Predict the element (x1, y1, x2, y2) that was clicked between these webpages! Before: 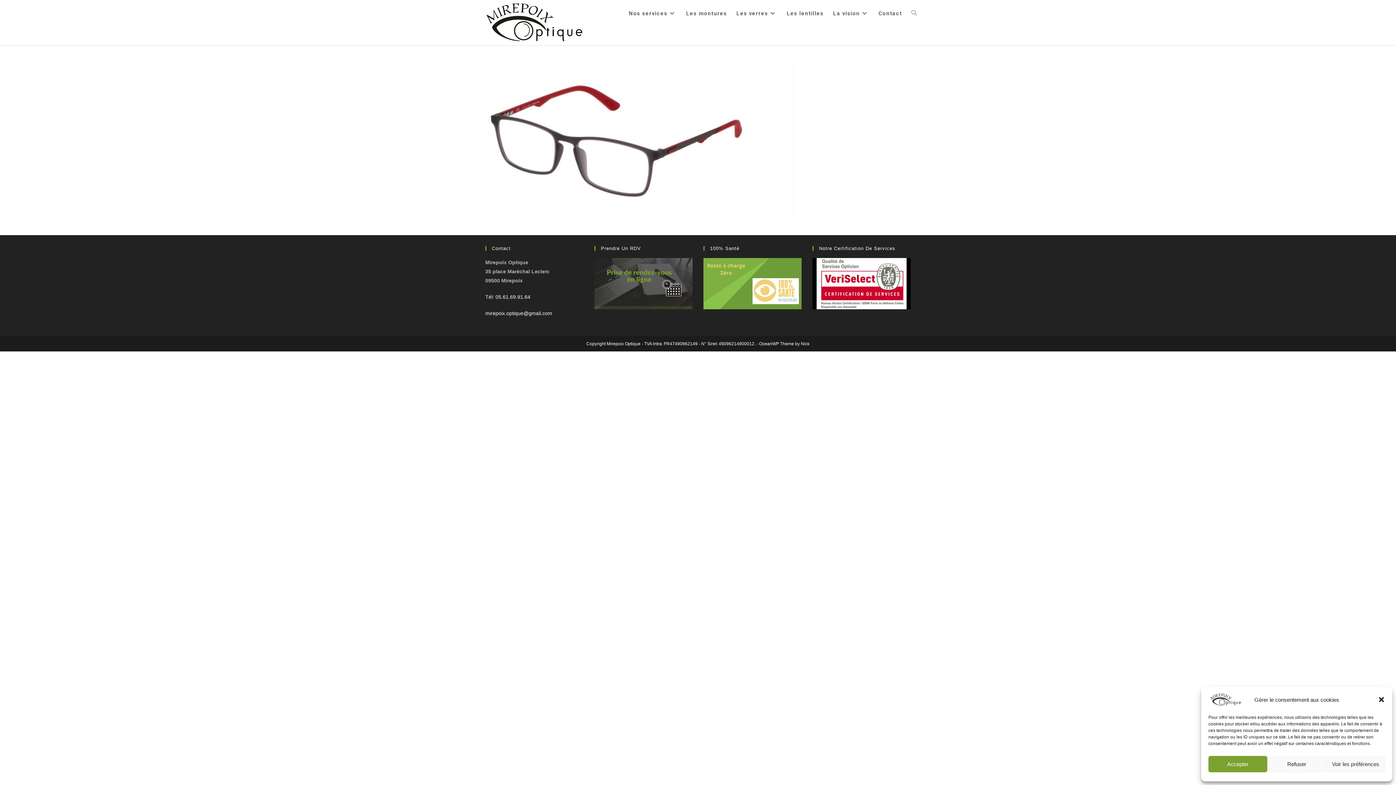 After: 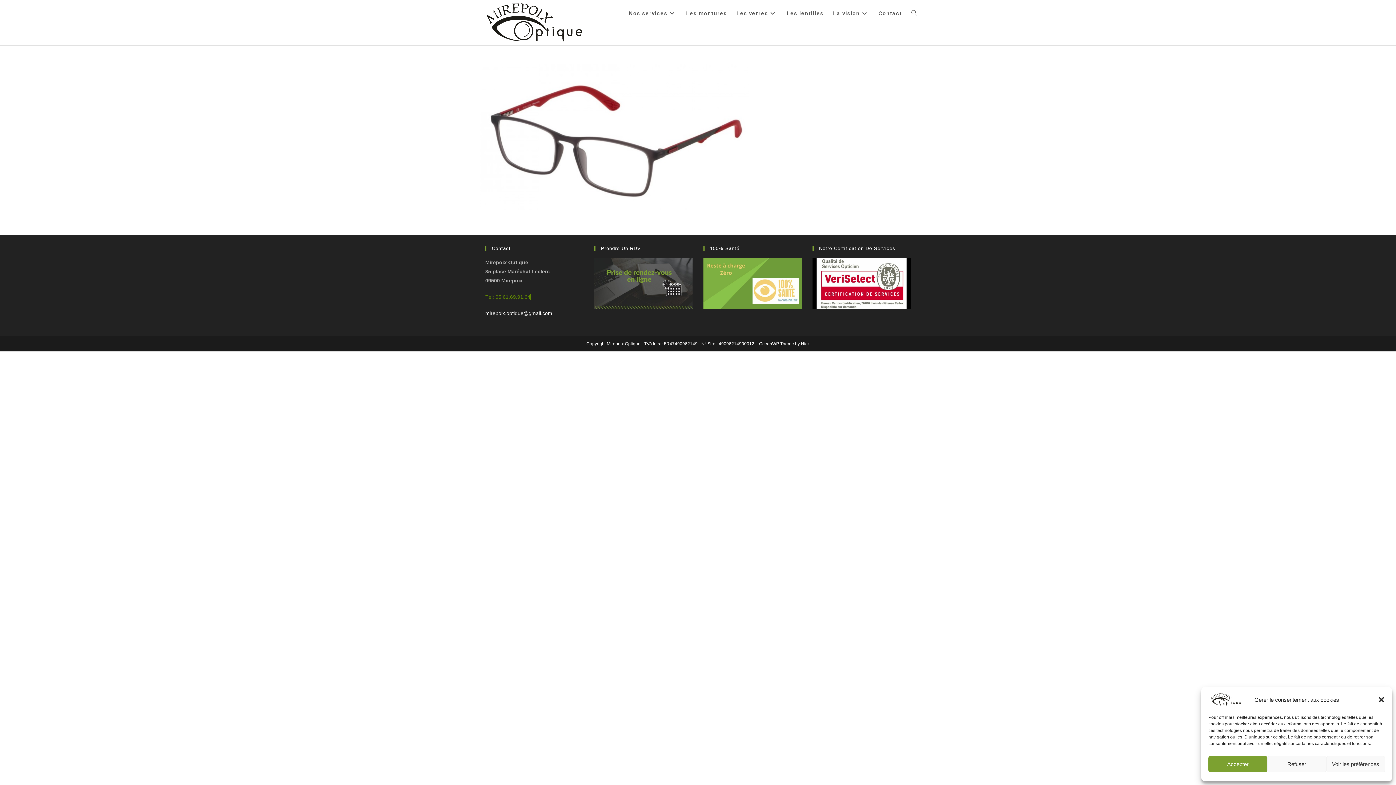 Action: label: Tél: 05.61.69.91.64 bbox: (485, 294, 530, 300)